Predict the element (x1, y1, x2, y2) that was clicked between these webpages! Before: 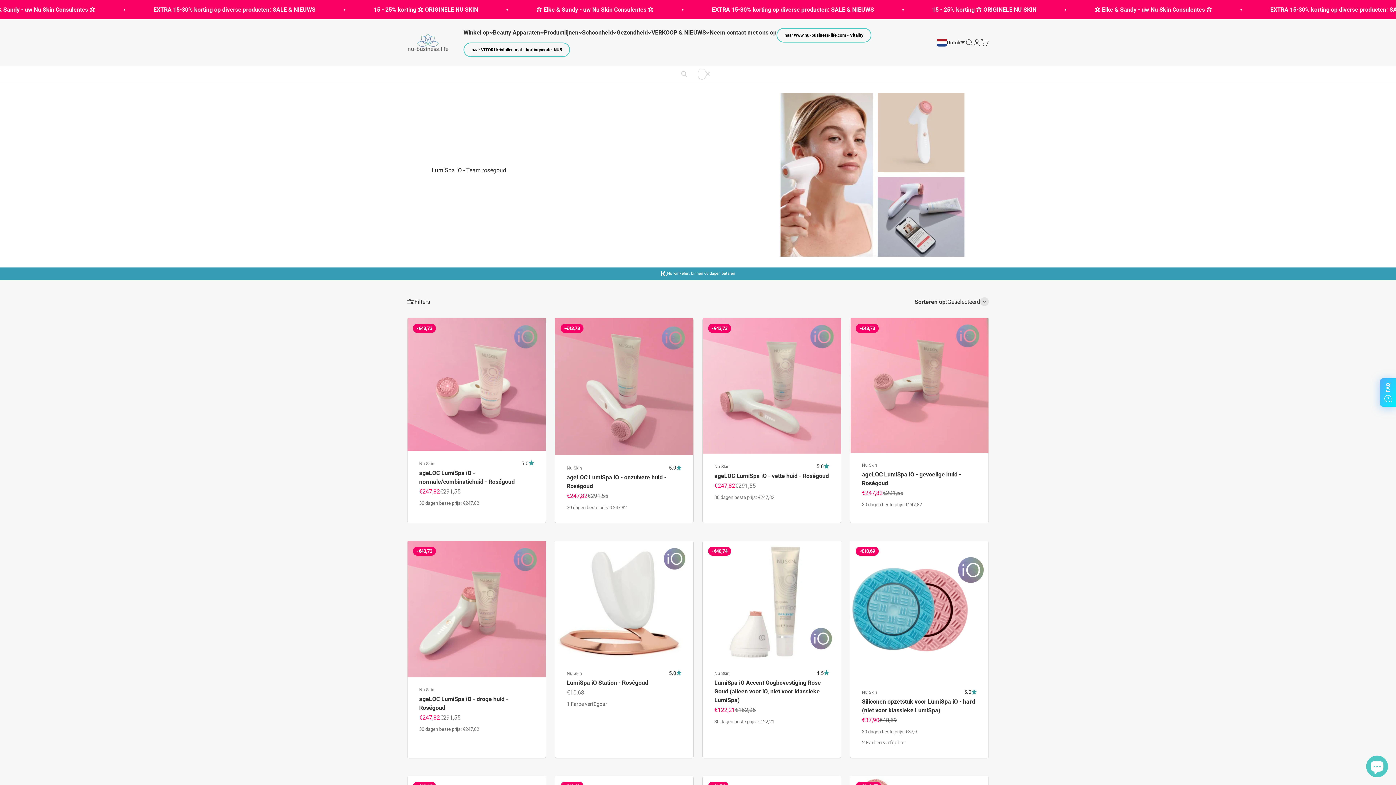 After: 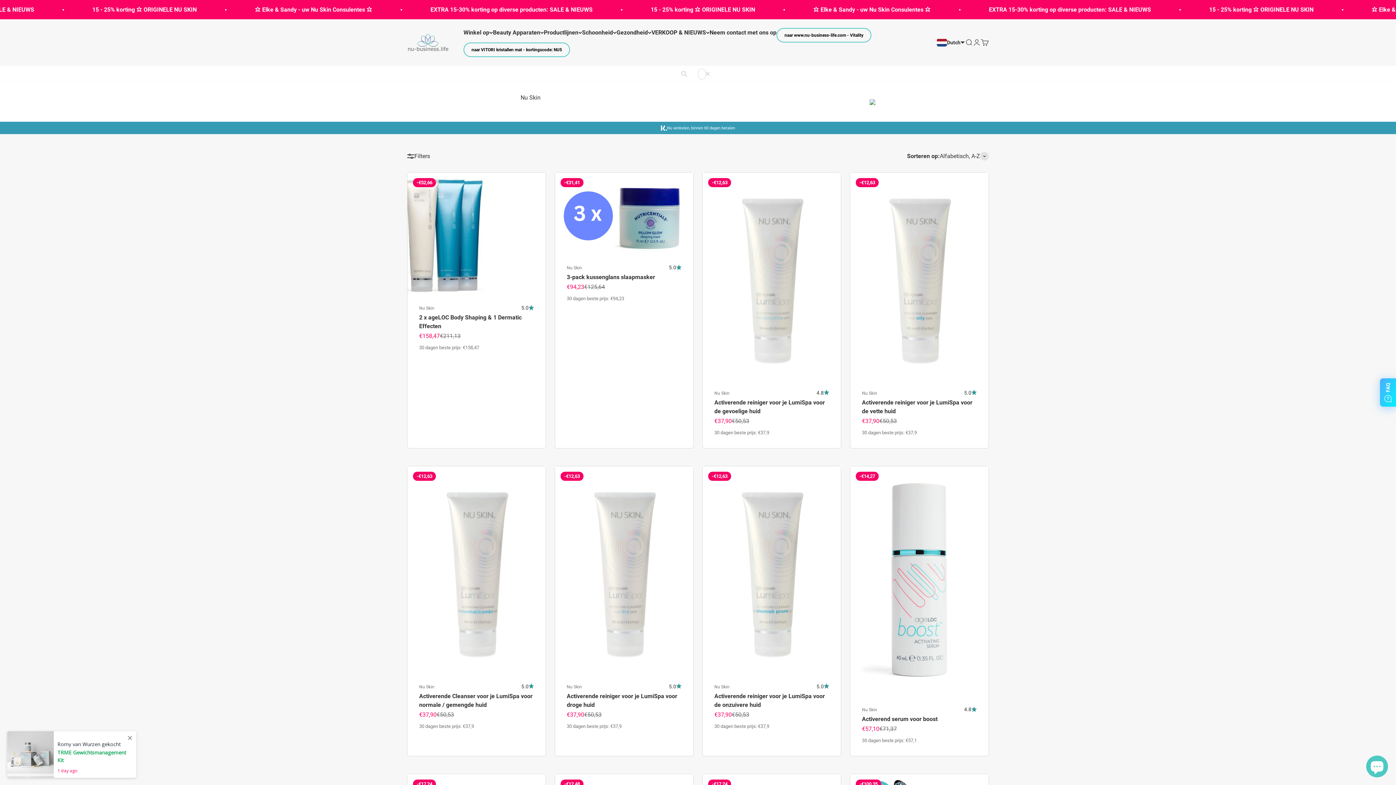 Action: label: Nu Skin bbox: (566, 670, 666, 677)